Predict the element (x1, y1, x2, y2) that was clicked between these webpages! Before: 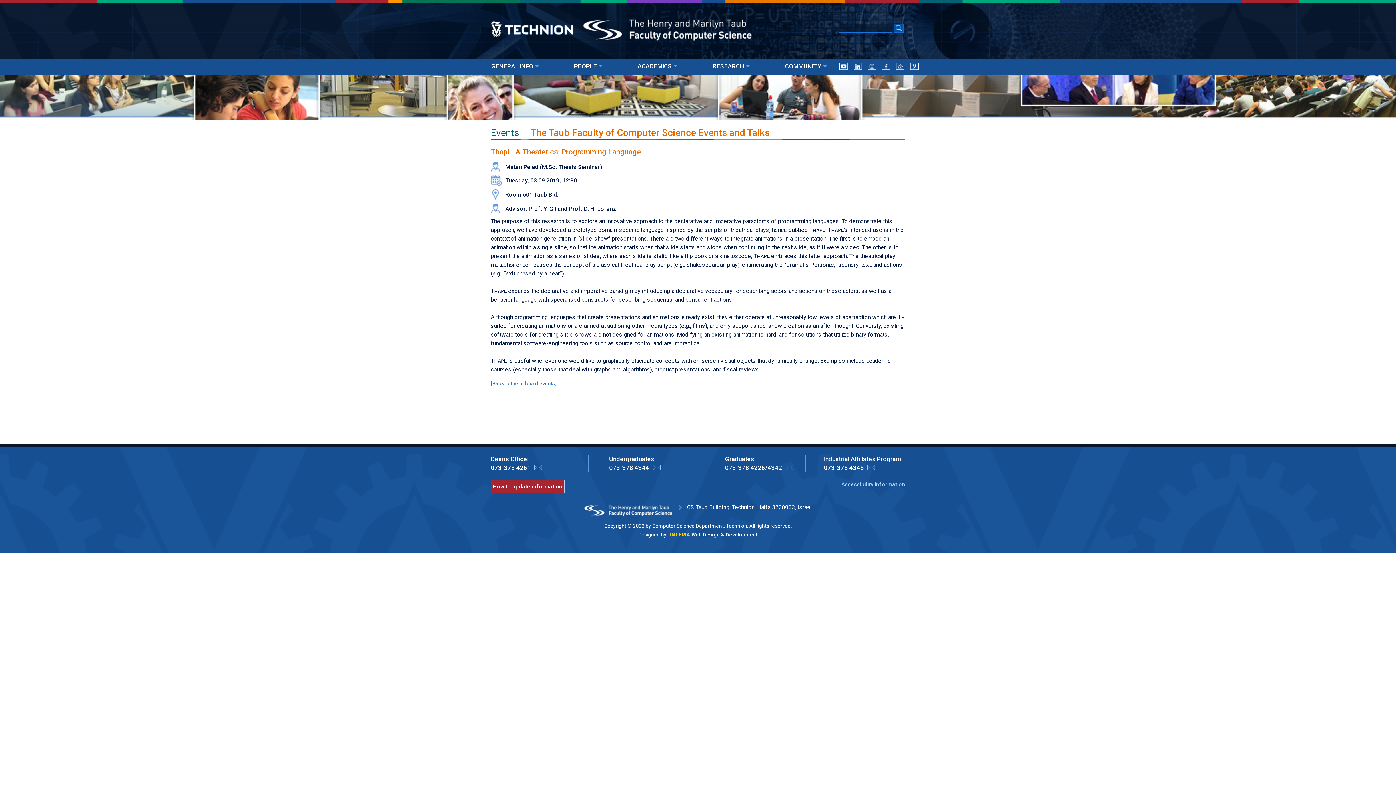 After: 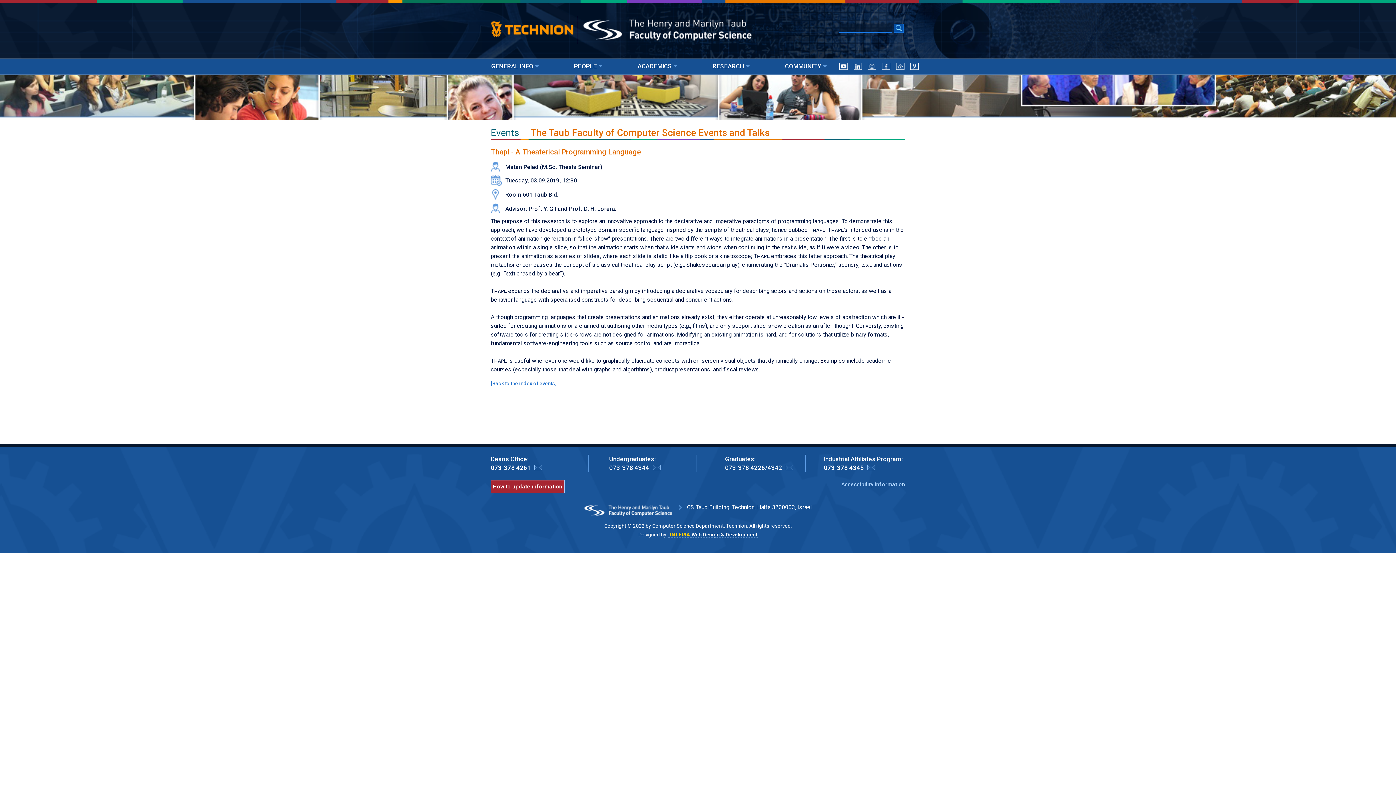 Action: bbox: (490, 16, 574, 44)